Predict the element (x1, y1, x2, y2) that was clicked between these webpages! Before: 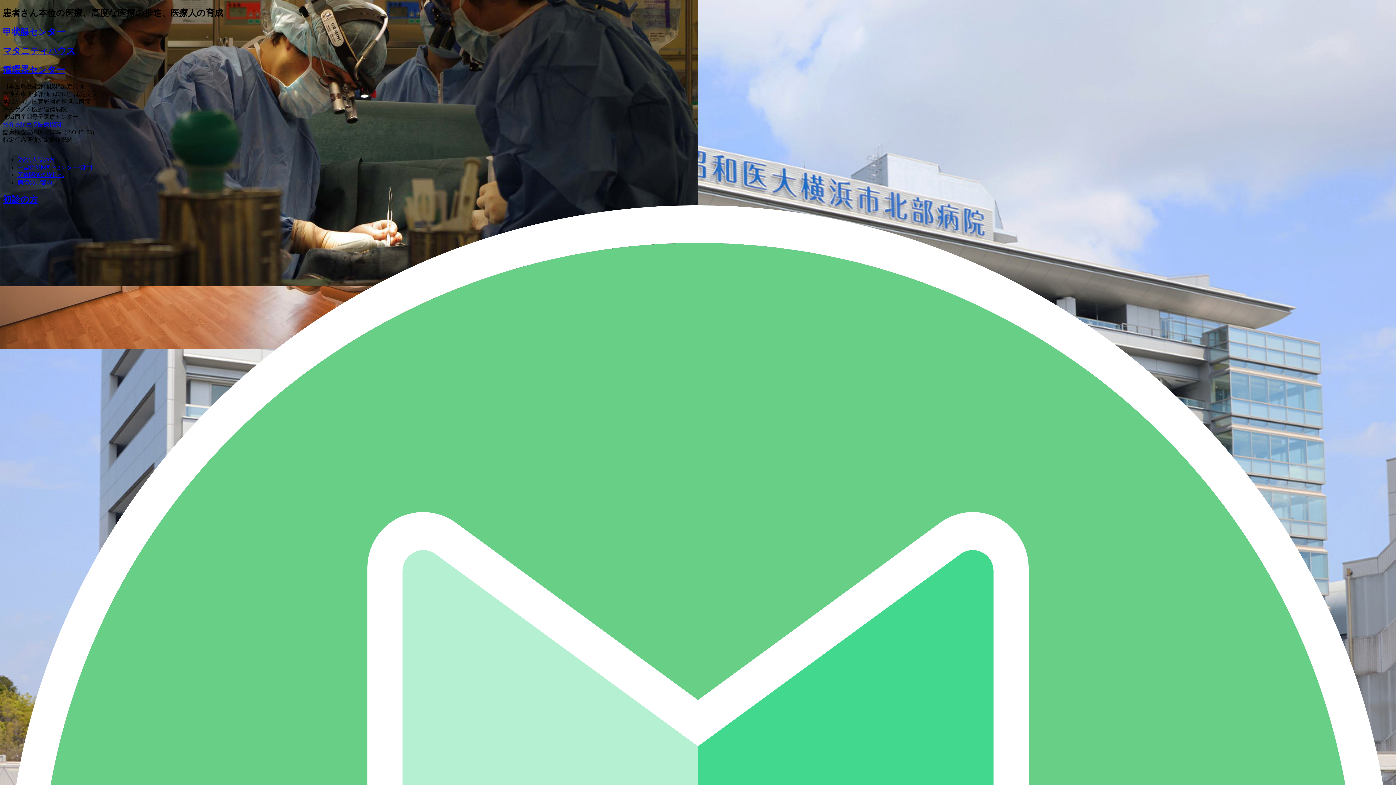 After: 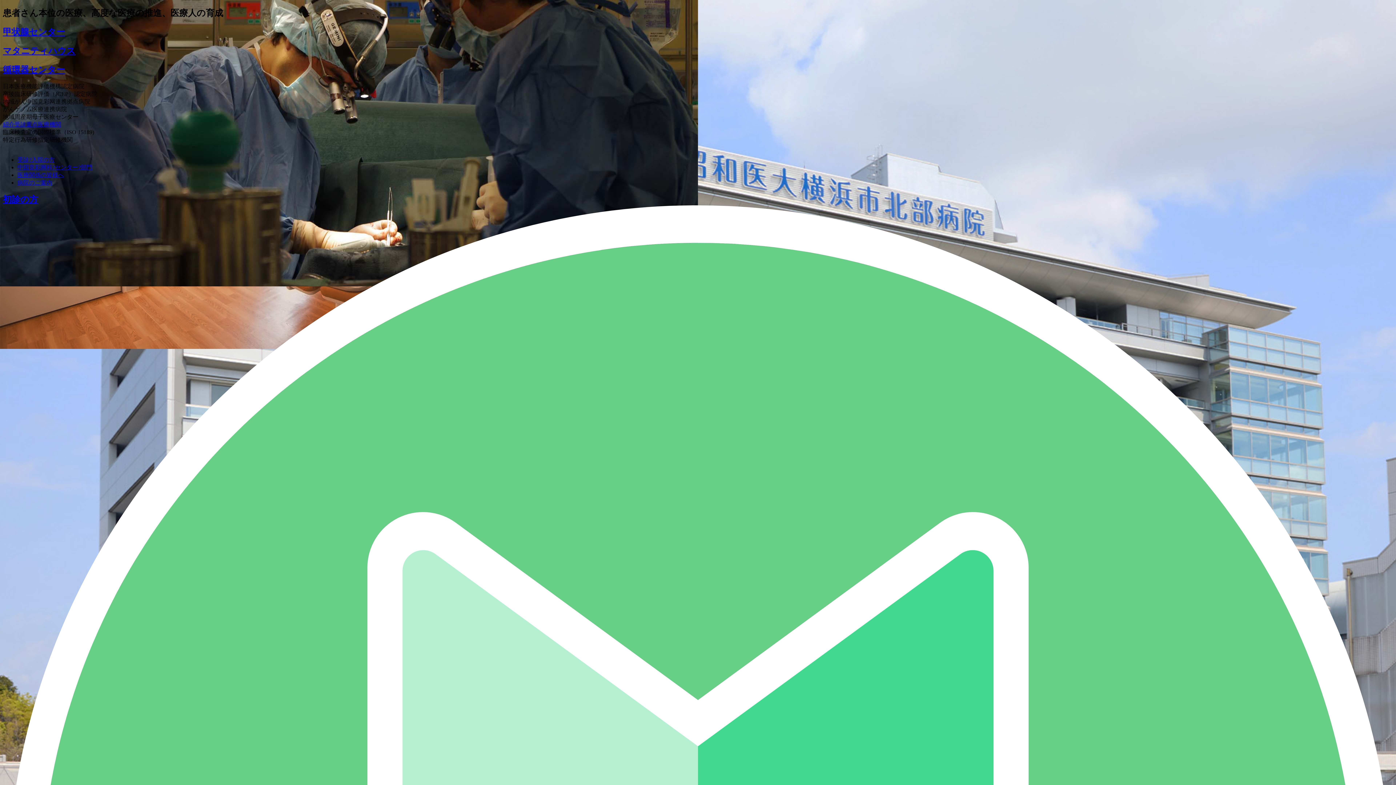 Action: label: 紹介受診重点医療機関 bbox: (2, 121, 61, 127)